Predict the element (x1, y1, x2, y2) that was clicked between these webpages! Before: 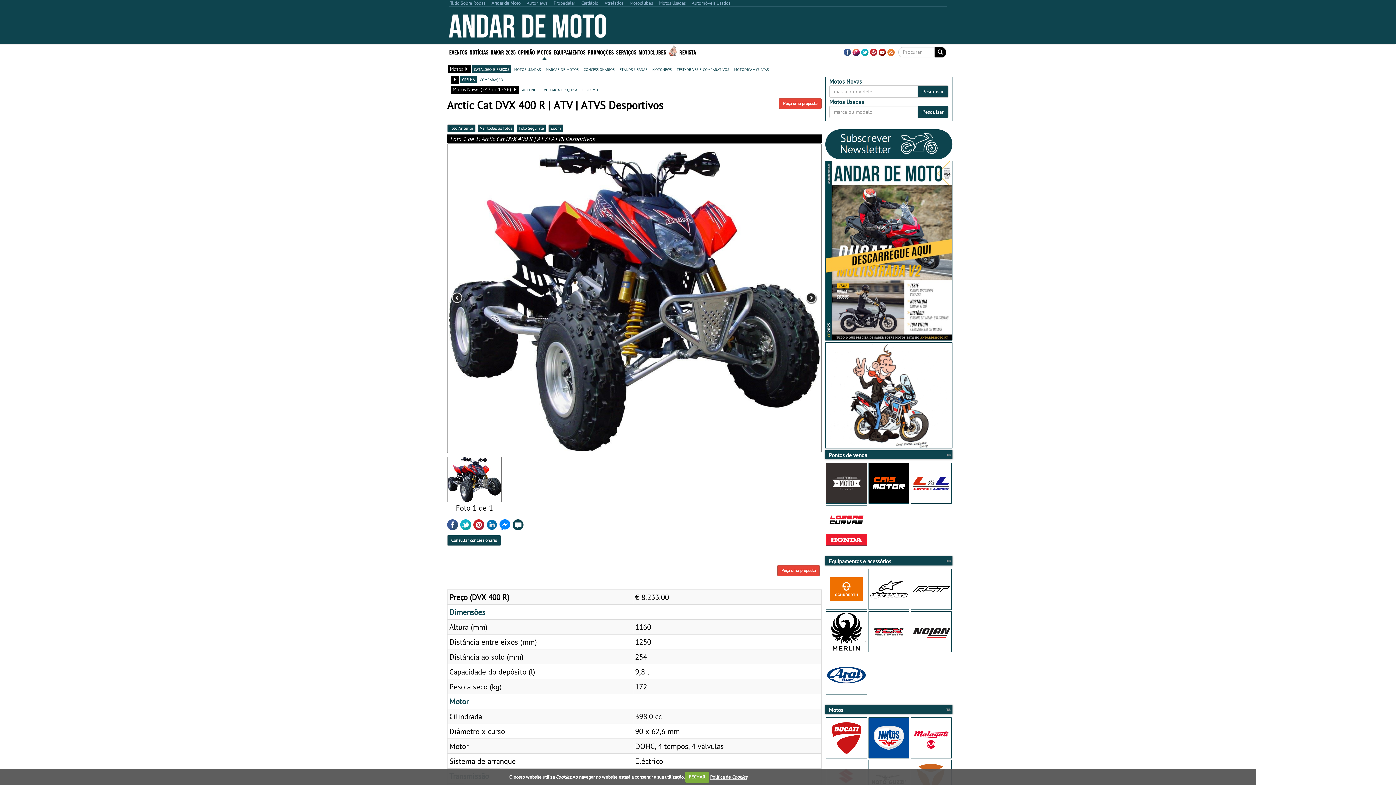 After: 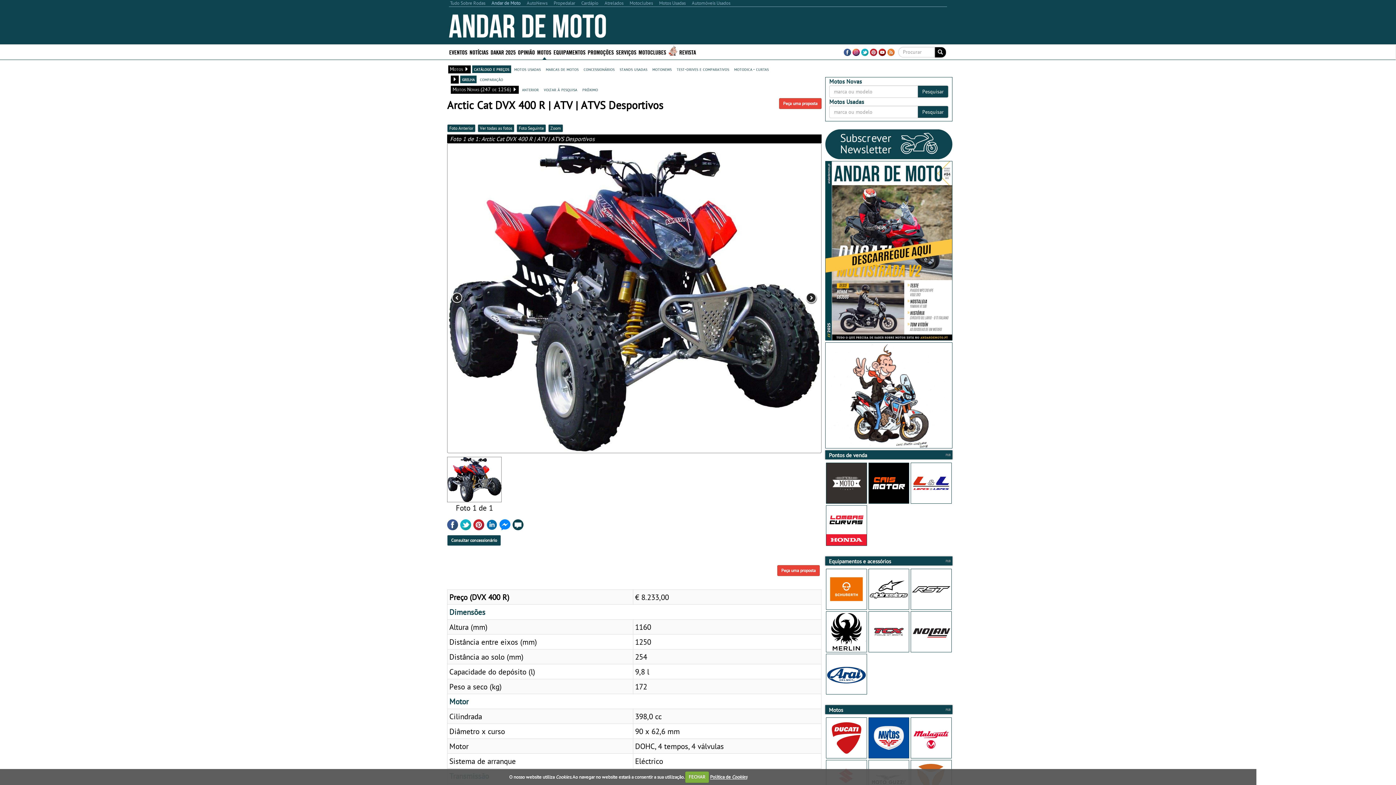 Action: bbox: (878, 48, 886, 55)